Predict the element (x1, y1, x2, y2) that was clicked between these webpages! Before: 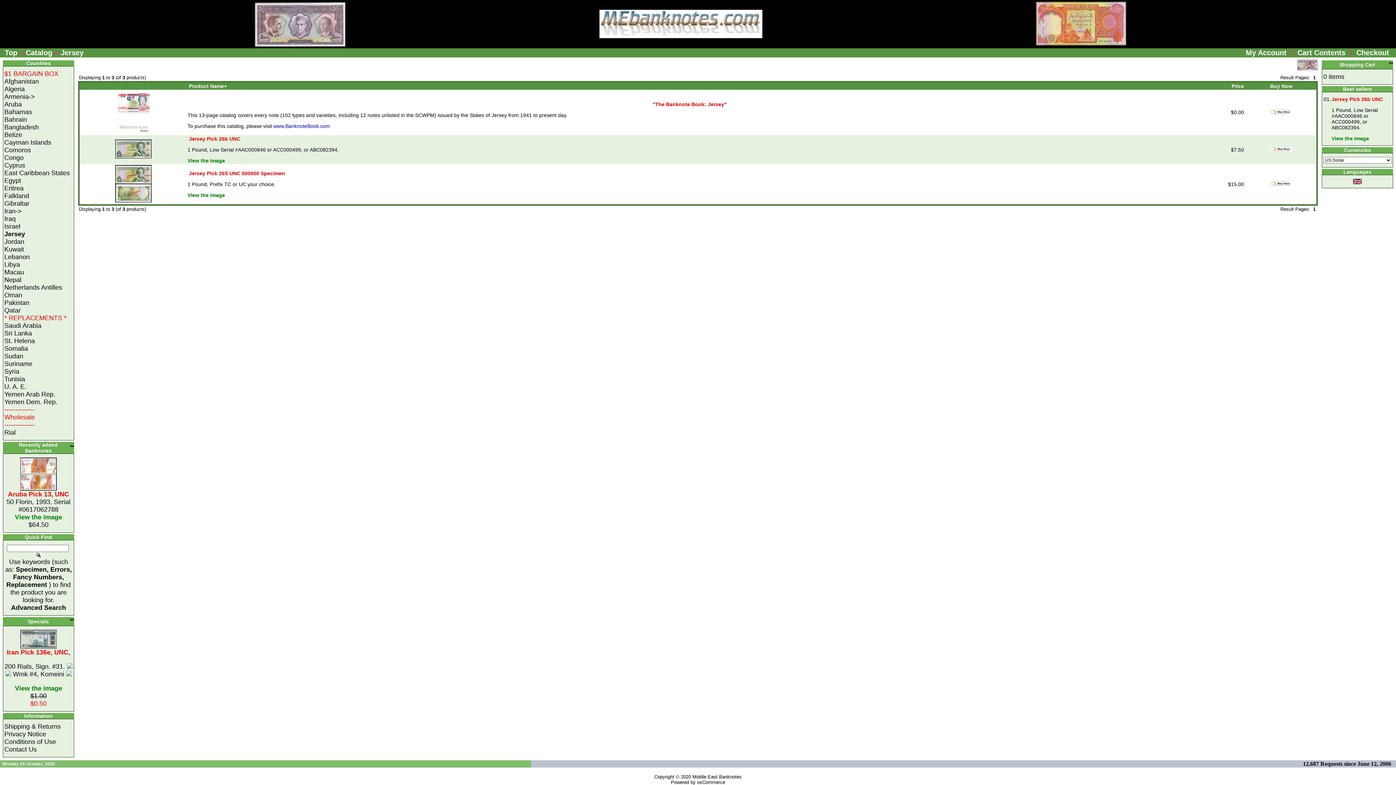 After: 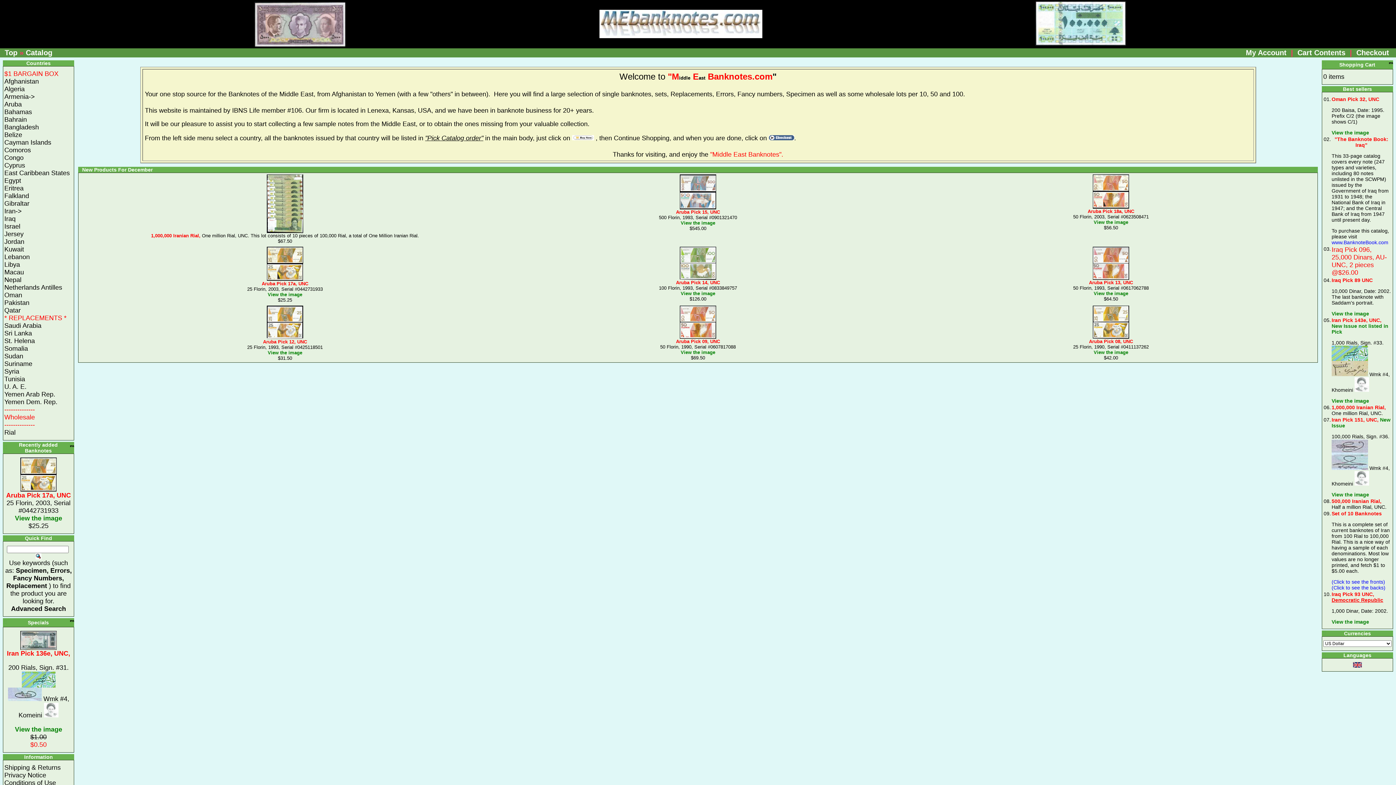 Action: label: Catalog bbox: (25, 48, 52, 56)